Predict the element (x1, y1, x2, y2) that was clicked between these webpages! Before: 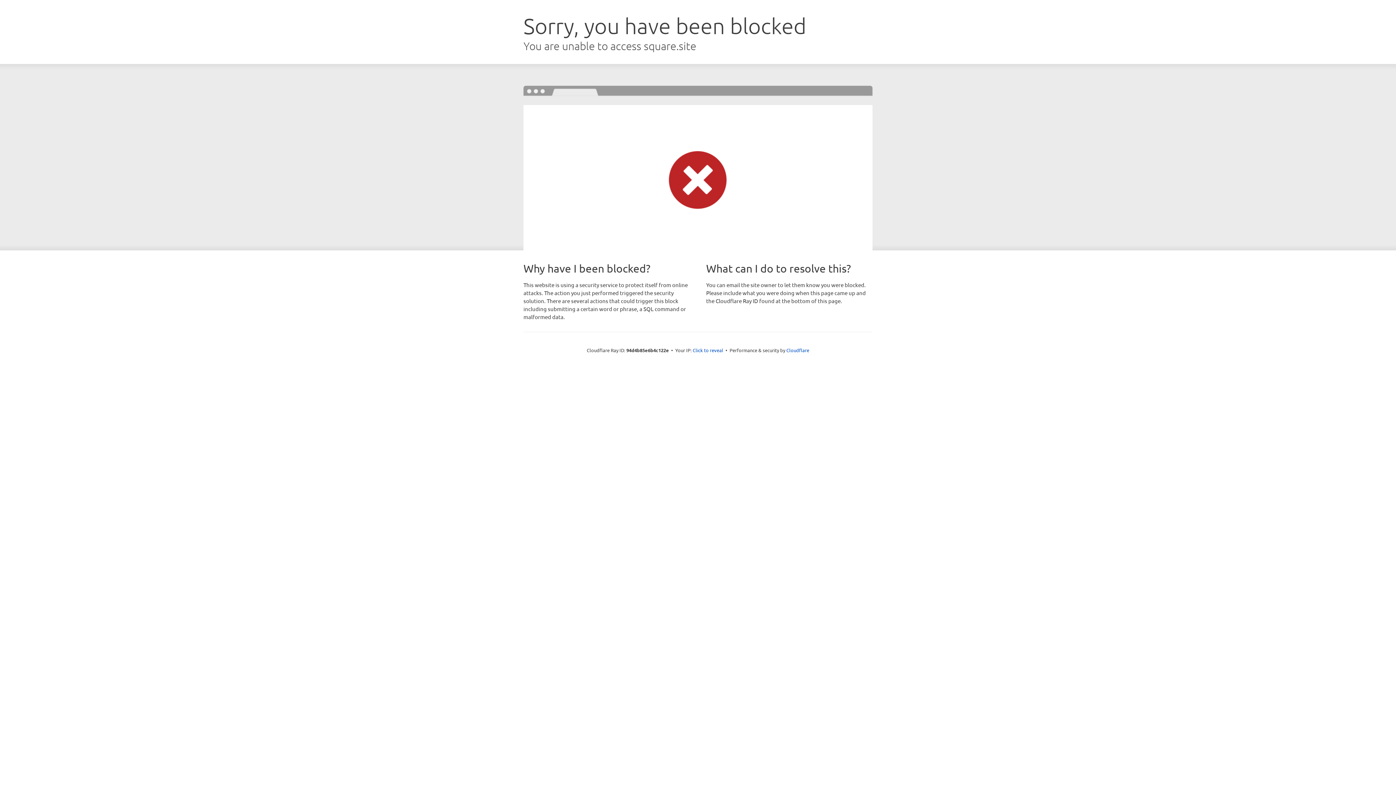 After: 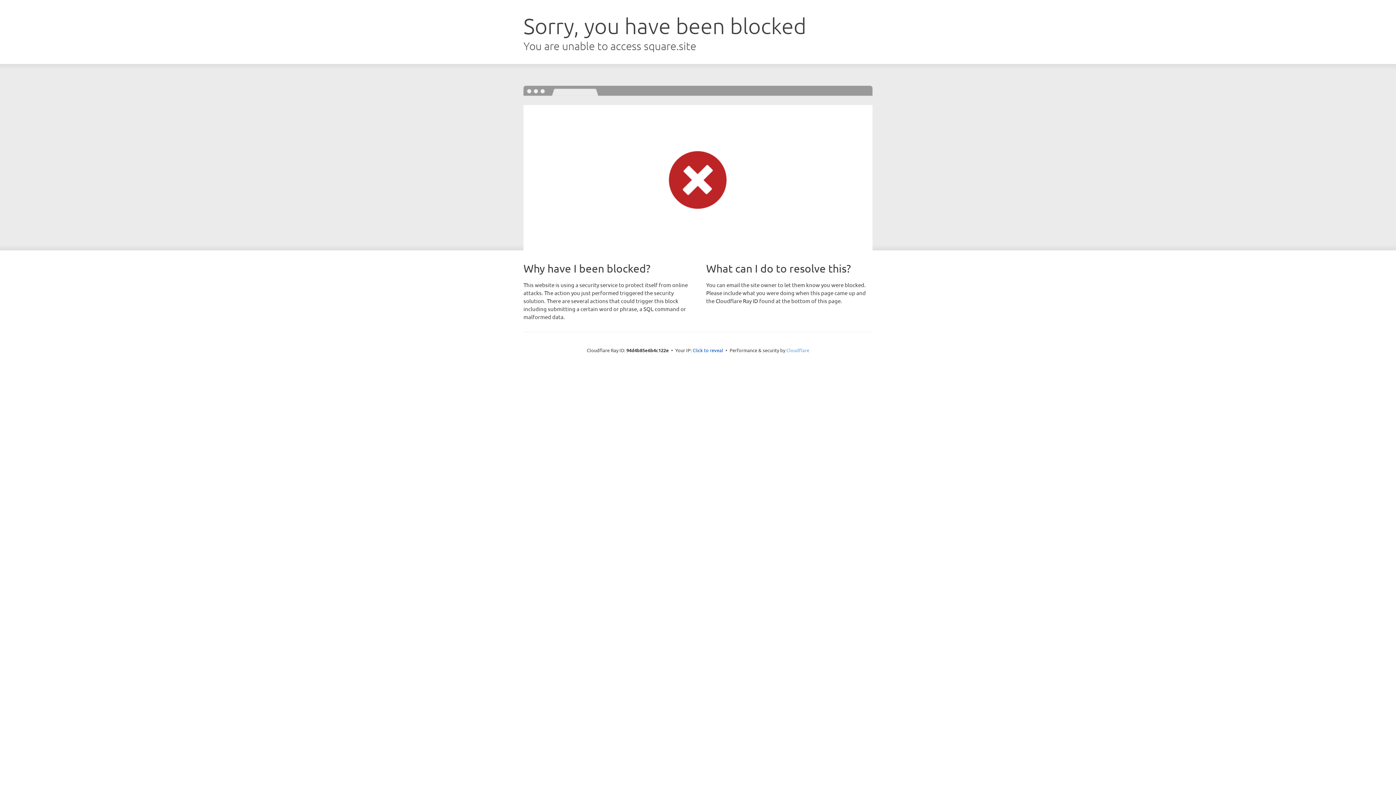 Action: bbox: (786, 347, 809, 353) label: Cloudflare